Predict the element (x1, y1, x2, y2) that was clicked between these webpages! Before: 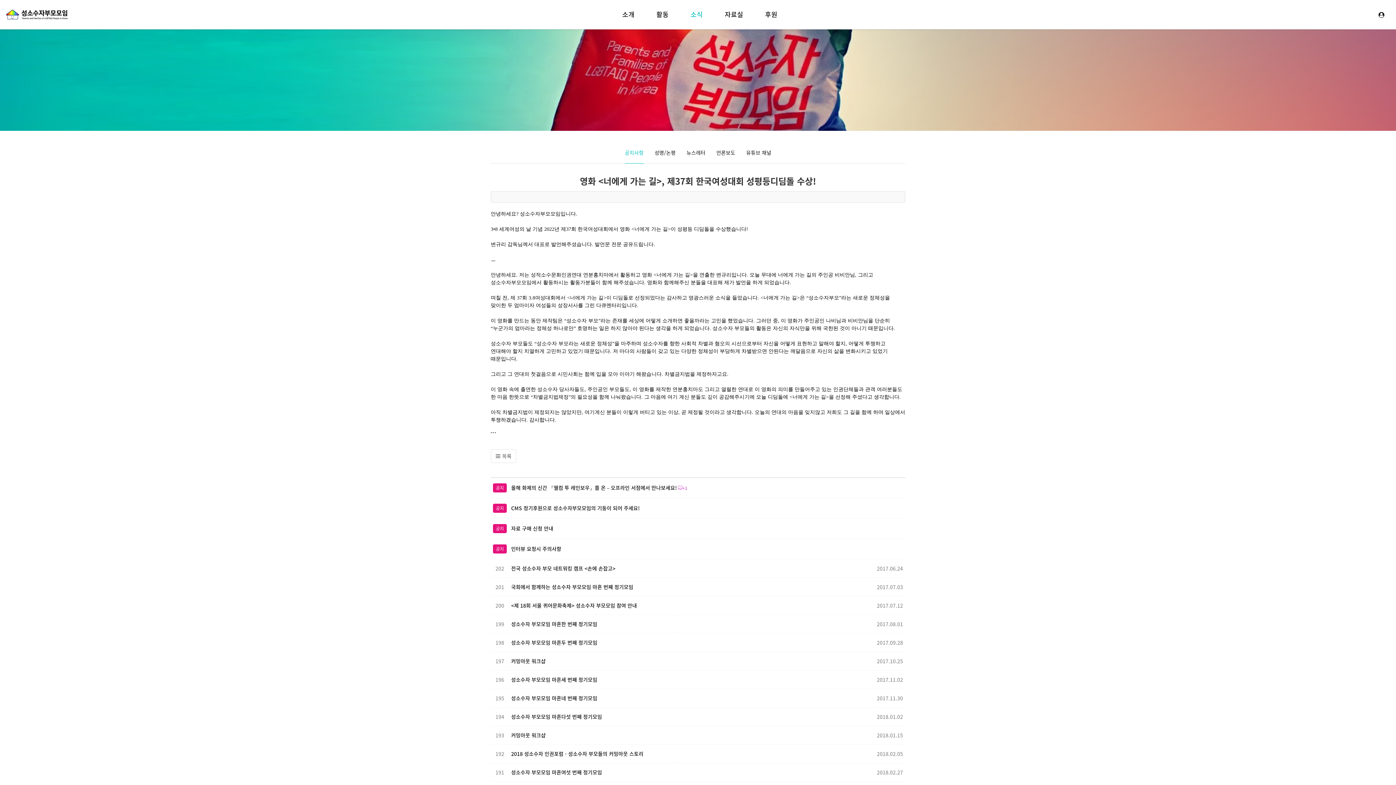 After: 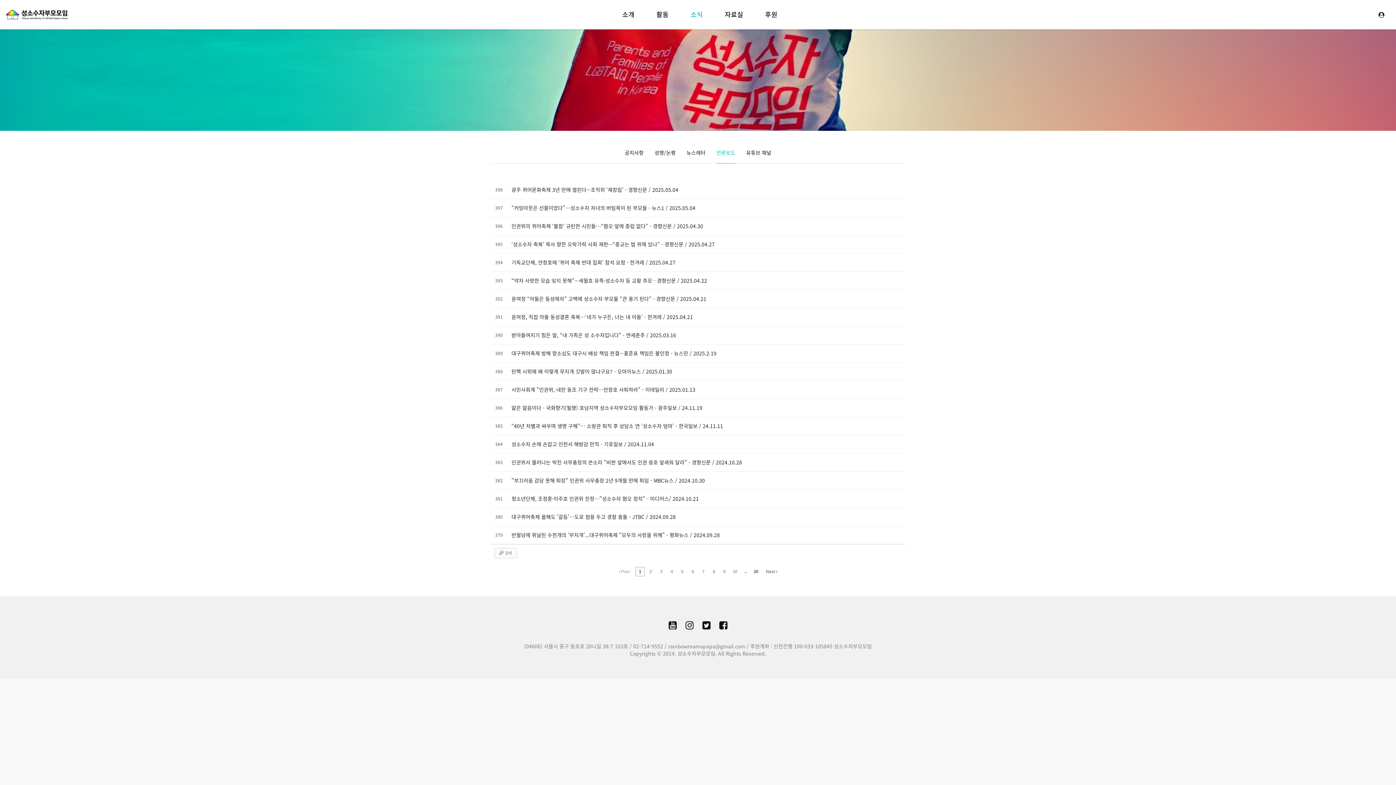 Action: bbox: (716, 141, 735, 163) label: 언론보도